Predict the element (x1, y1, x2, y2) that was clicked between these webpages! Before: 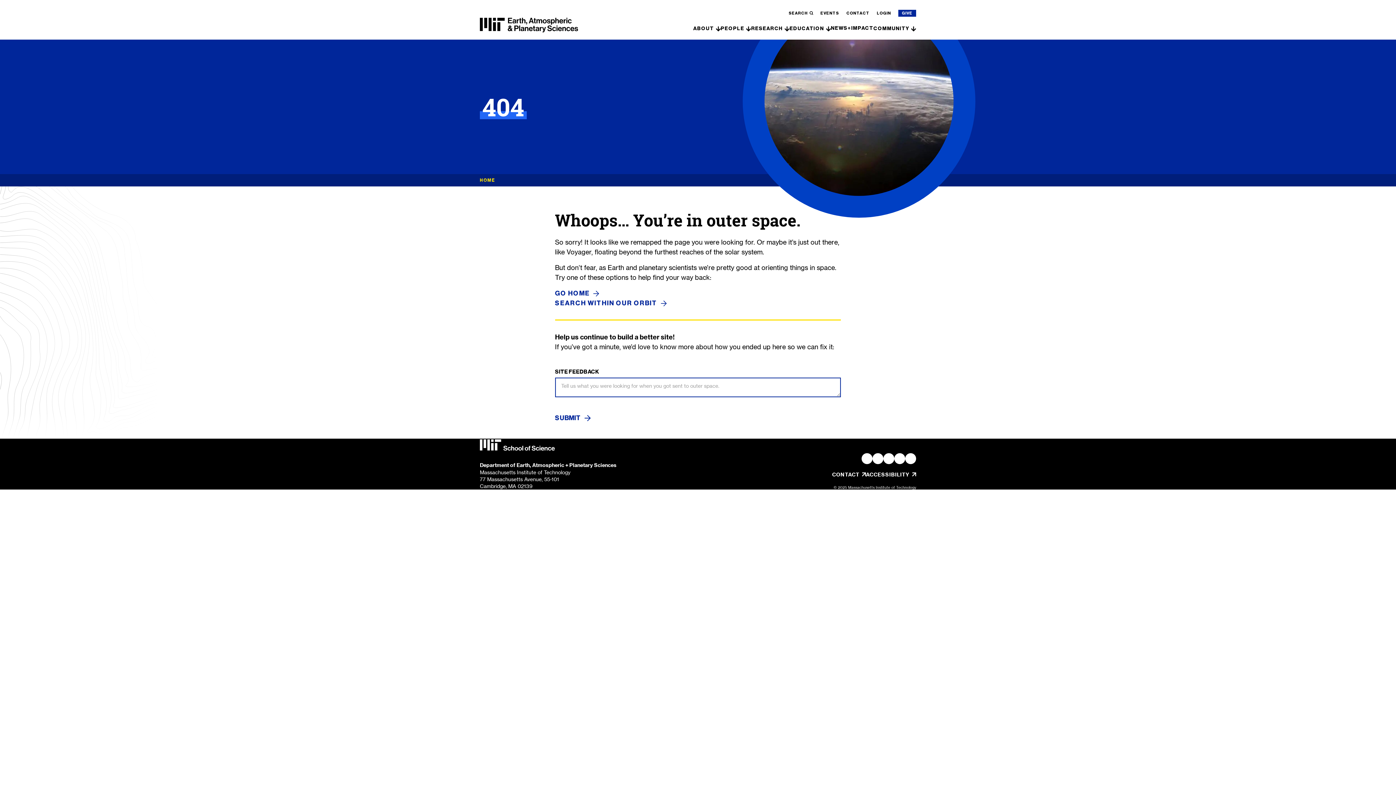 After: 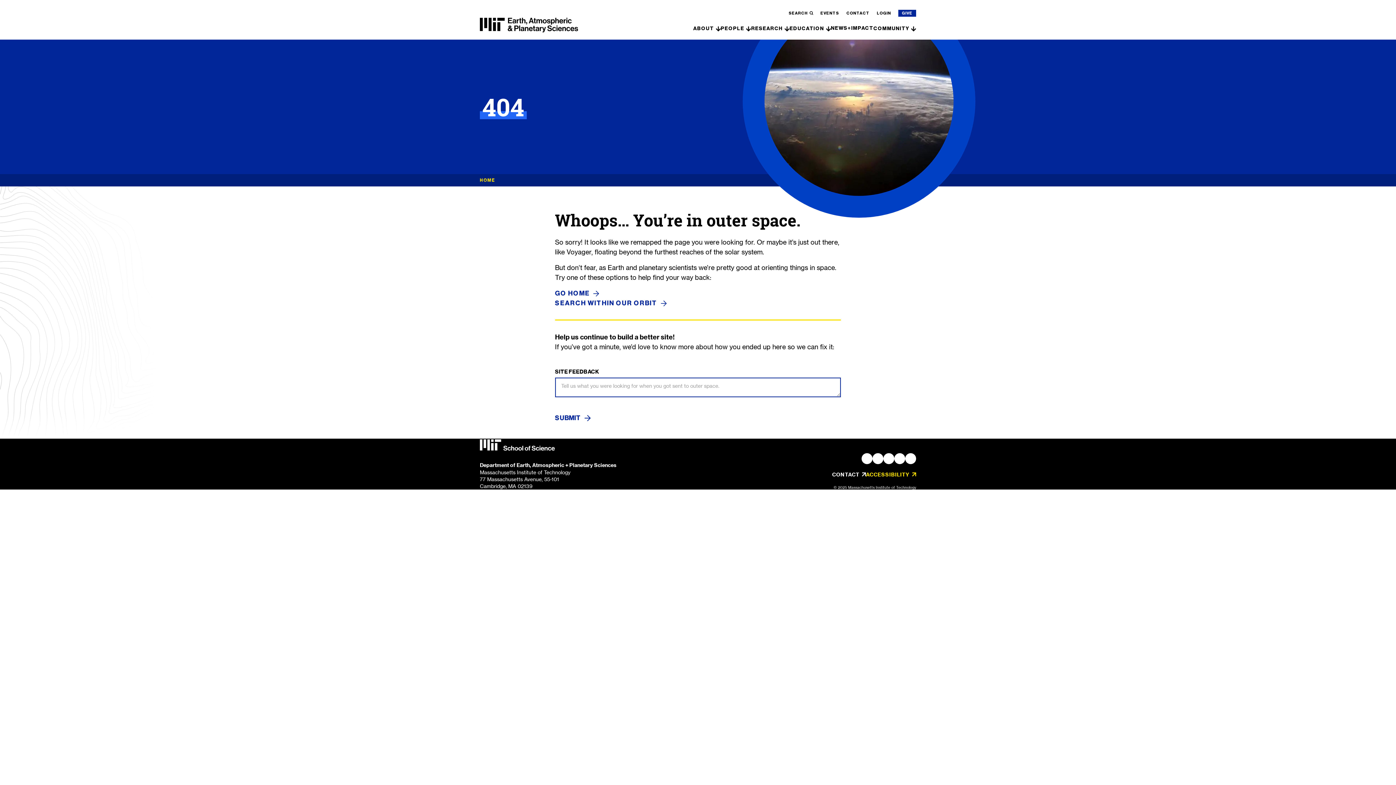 Action: label: ACCESSIBILITY
, OPENS IN A NEW TAB/WINDOW bbox: (866, 471, 916, 478)